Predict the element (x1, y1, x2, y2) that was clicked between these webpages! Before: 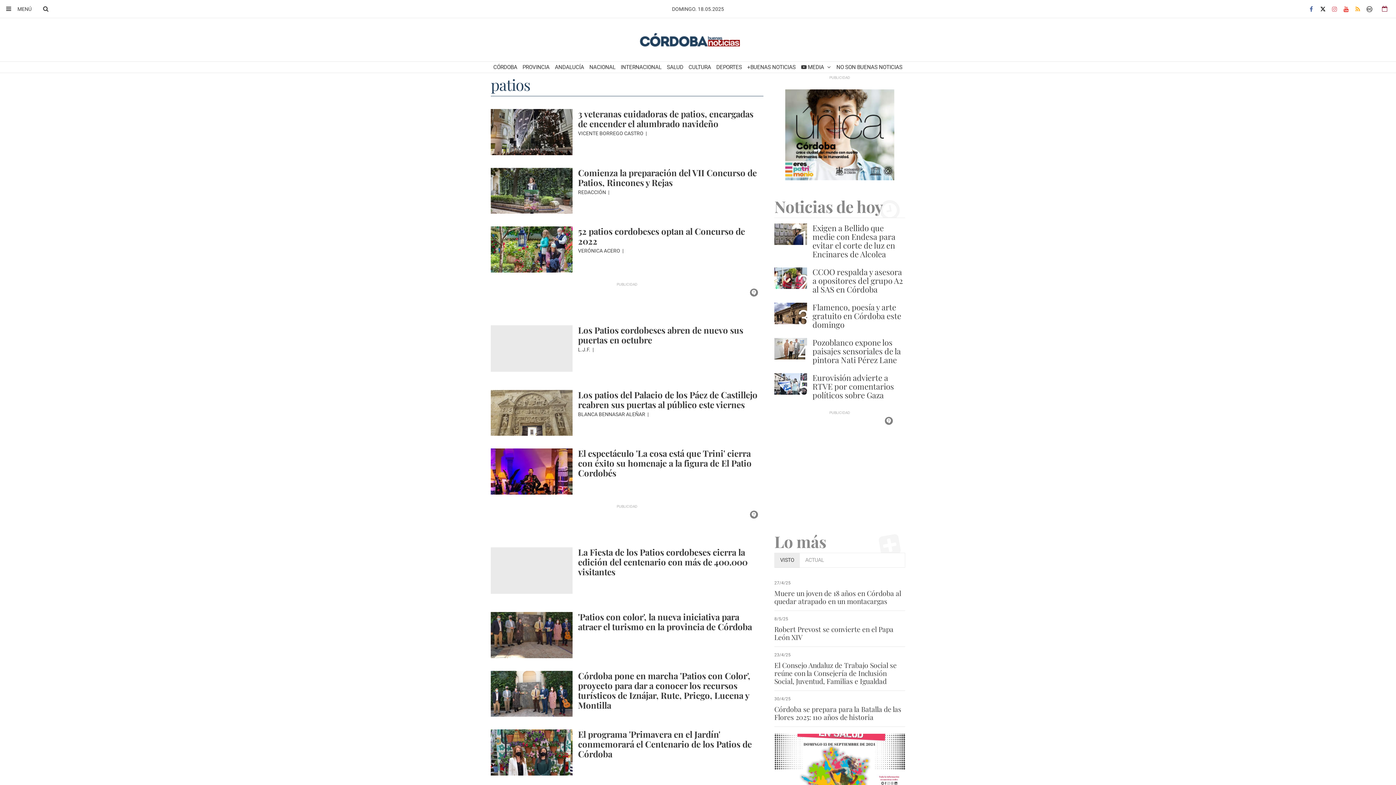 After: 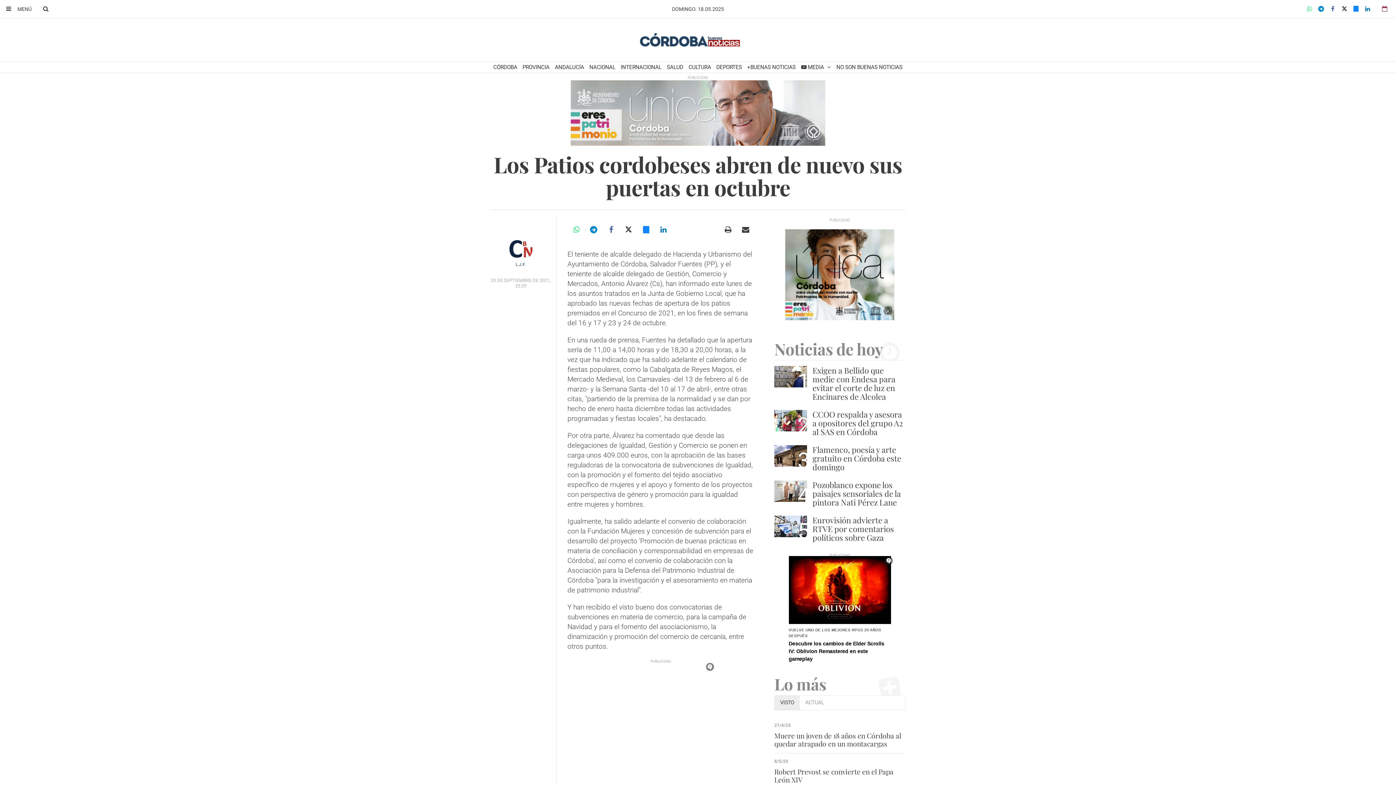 Action: label: Los Patios cordobeses abren de nuevo sus puertas en octubre bbox: (578, 324, 743, 345)